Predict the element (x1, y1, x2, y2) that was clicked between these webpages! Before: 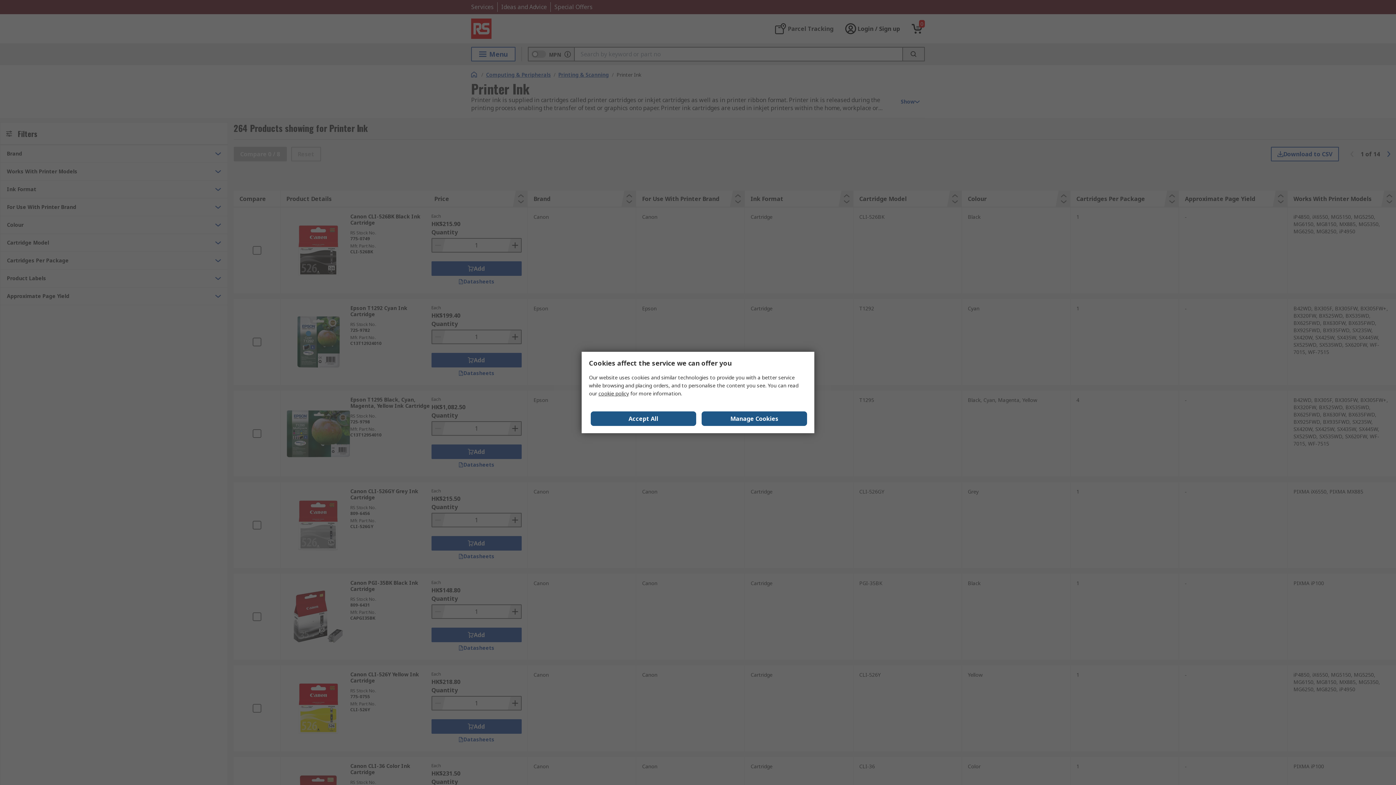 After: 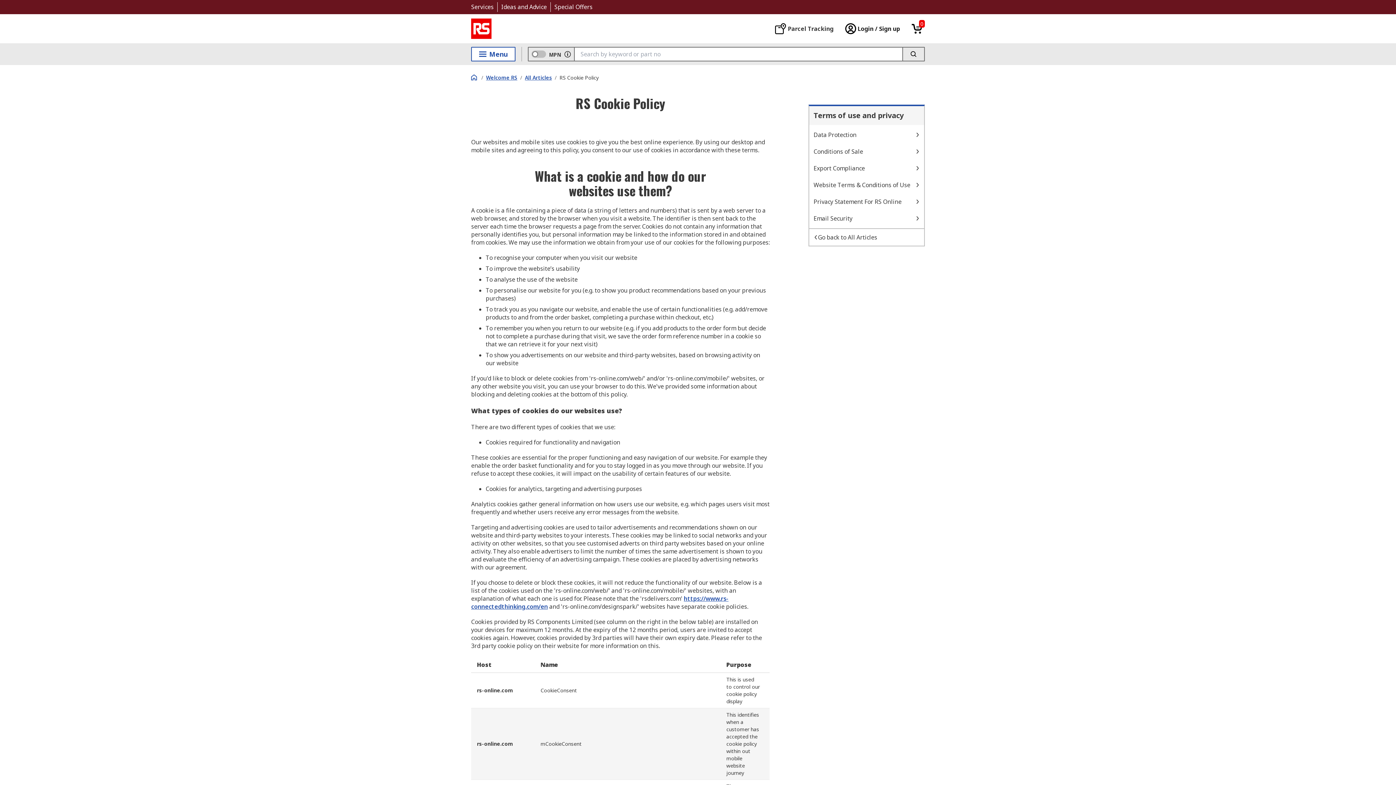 Action: bbox: (598, 390, 629, 397) label: cookie policy